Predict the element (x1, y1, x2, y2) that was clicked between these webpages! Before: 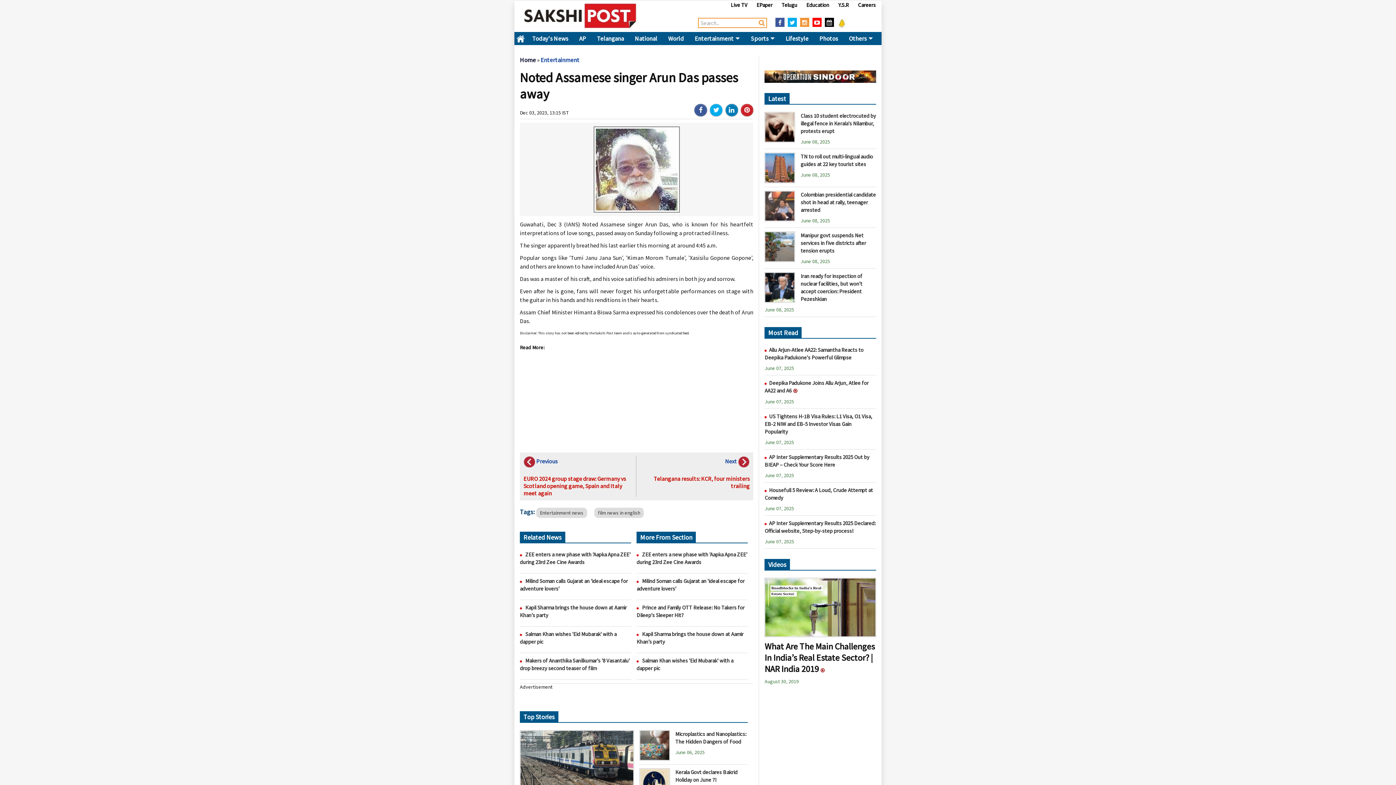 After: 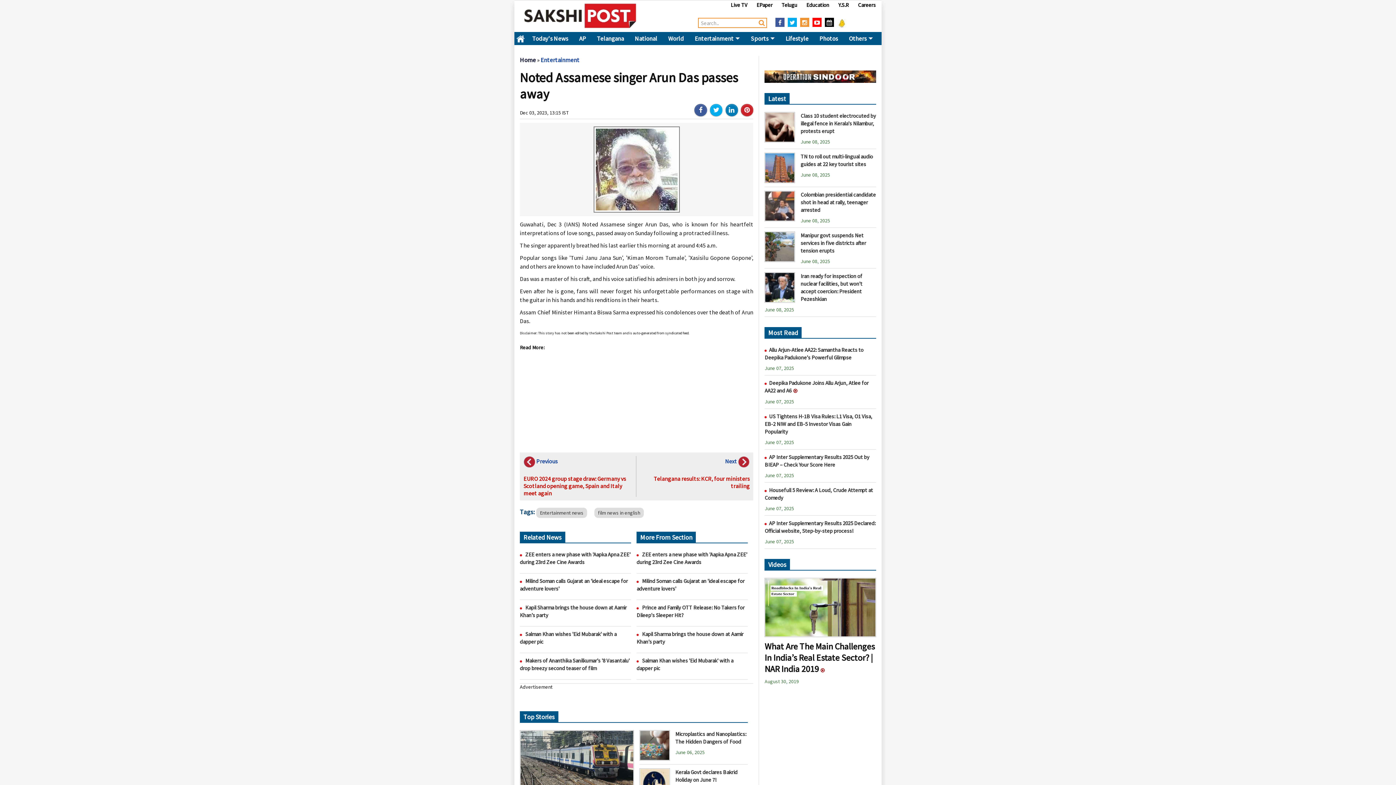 Action: bbox: (788, 17, 797, 26)